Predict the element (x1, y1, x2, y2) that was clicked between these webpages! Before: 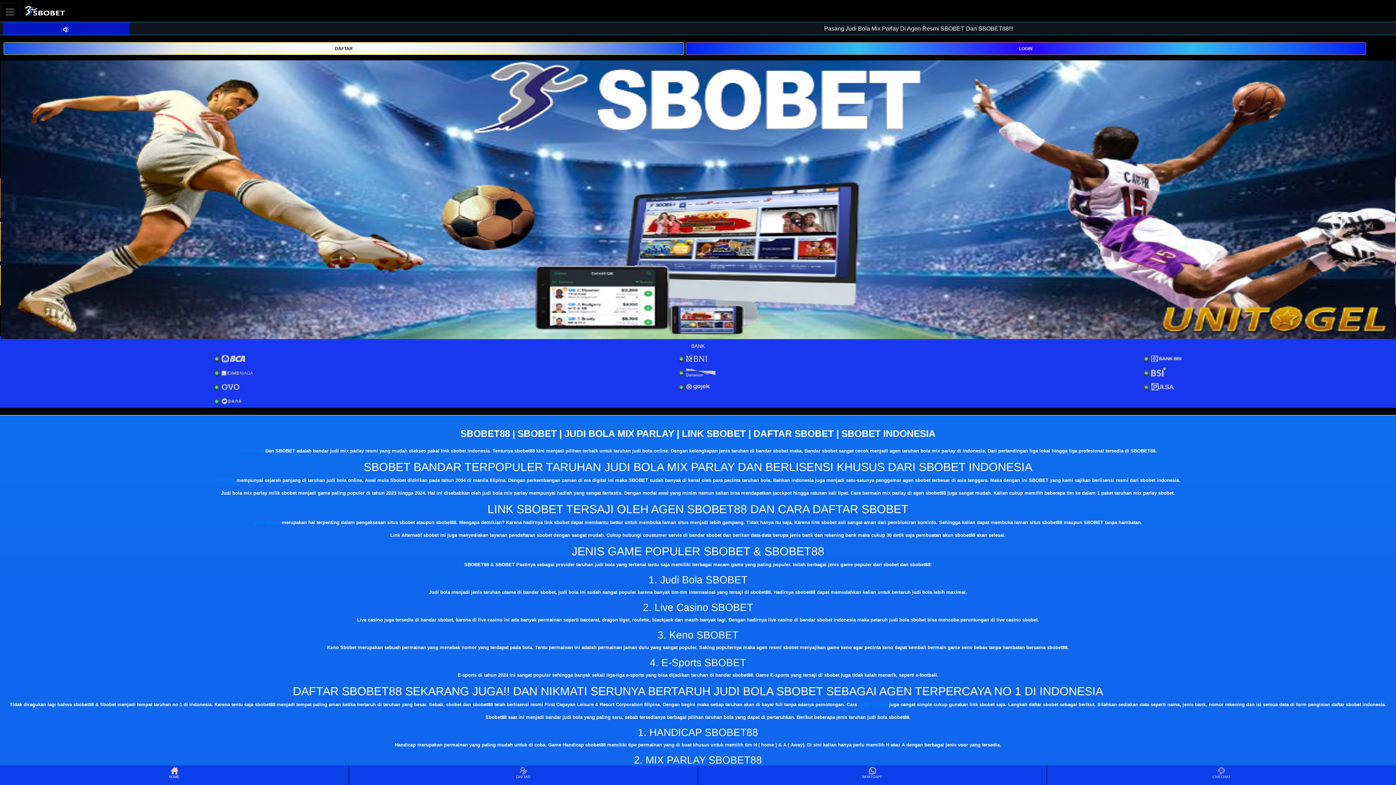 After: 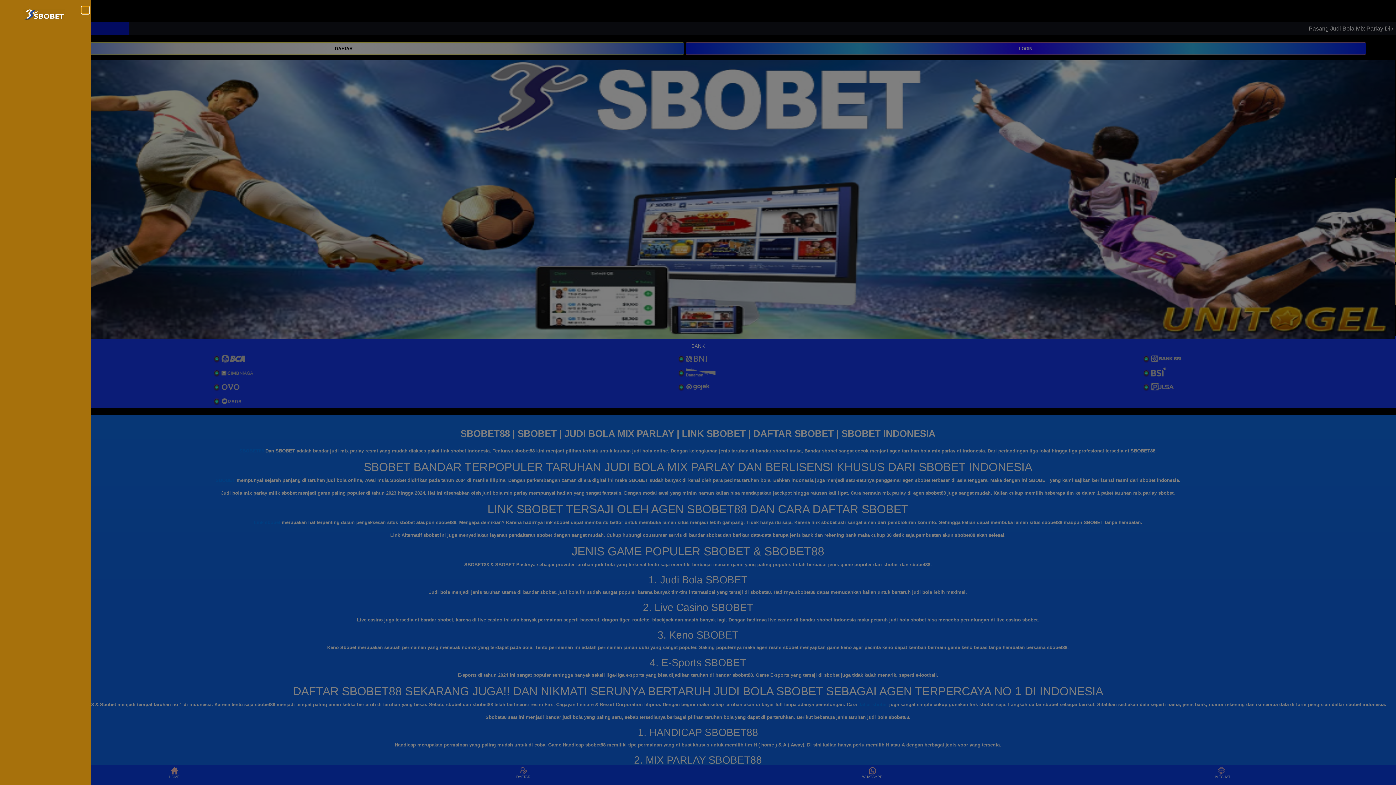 Action: bbox: (0, 2, 20, 20) label: Toggle navigation